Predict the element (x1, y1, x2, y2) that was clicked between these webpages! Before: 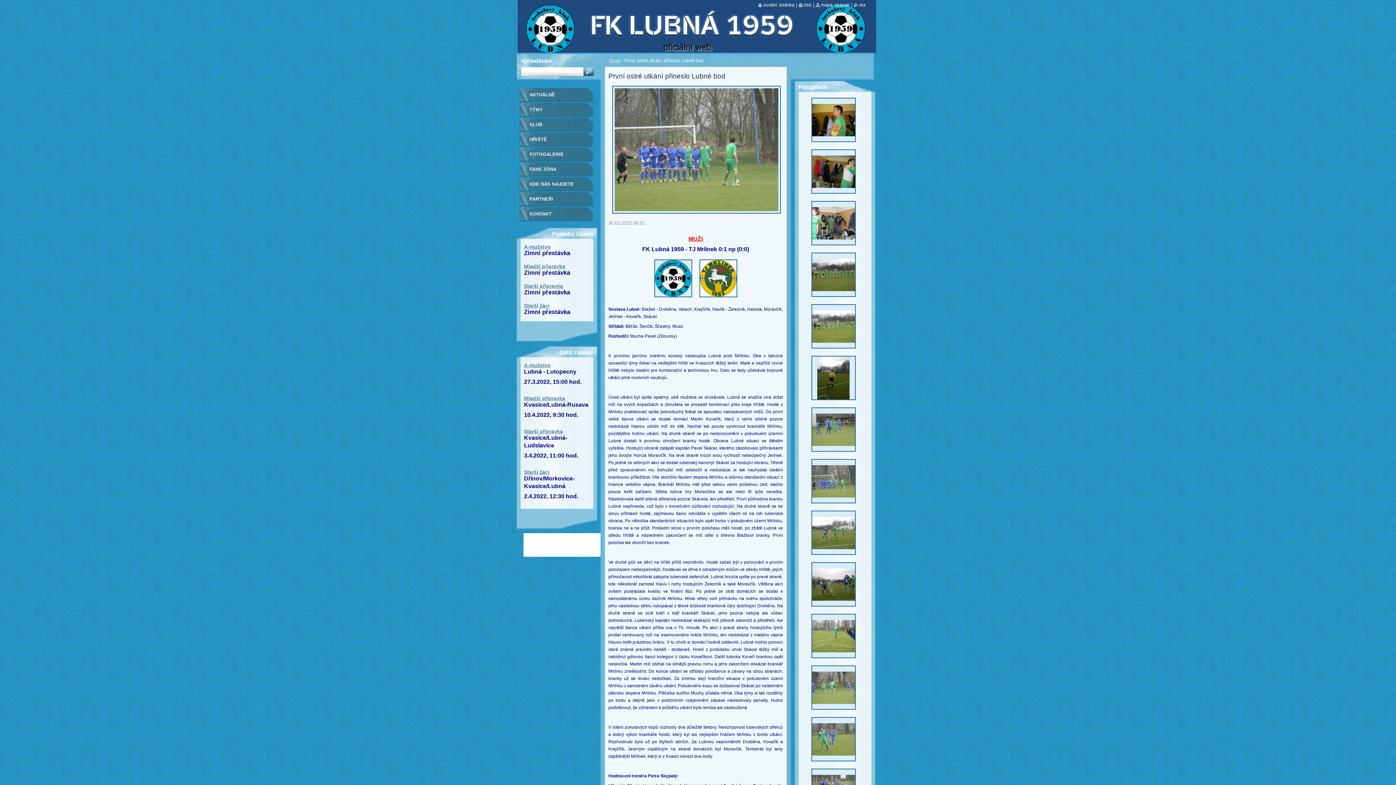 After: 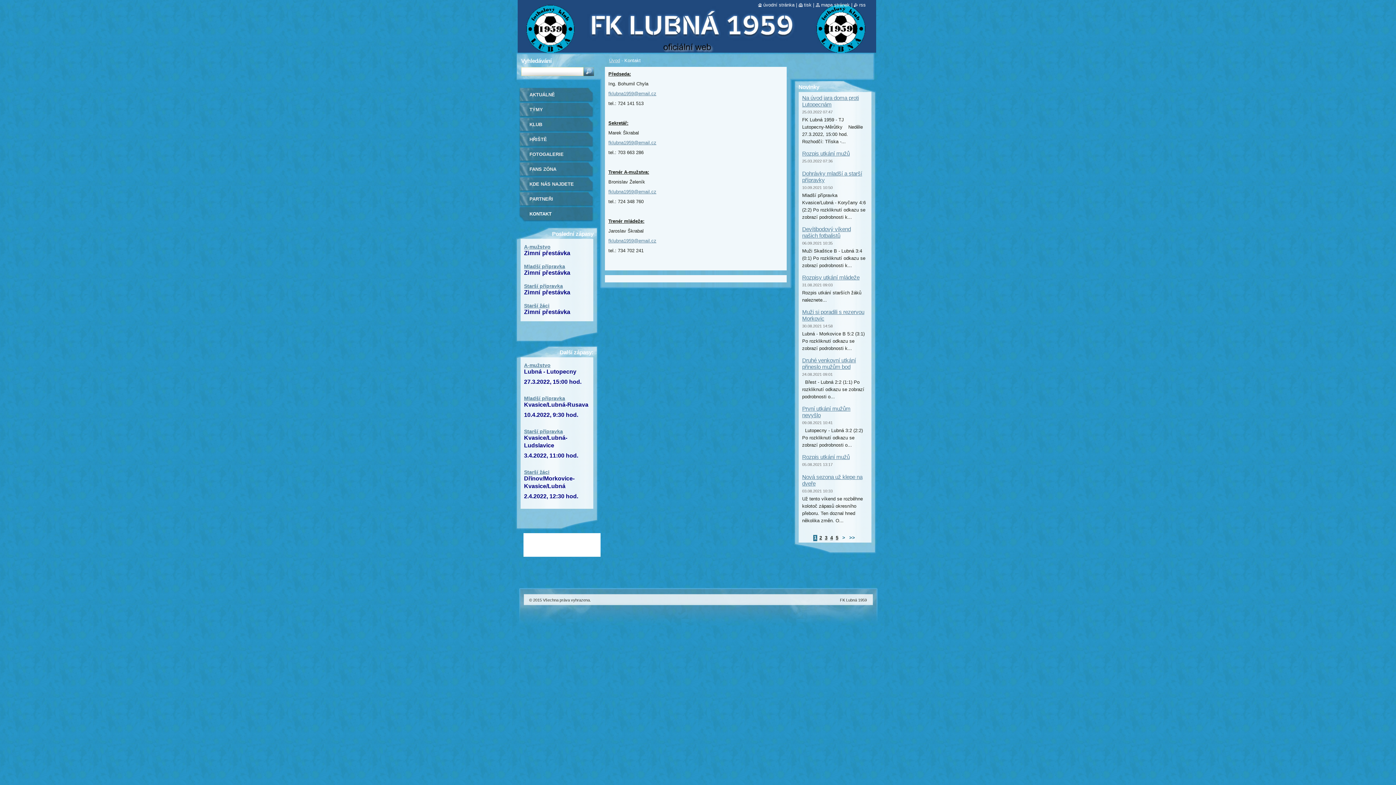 Action: bbox: (518, 206, 593, 221) label: KONTAKT